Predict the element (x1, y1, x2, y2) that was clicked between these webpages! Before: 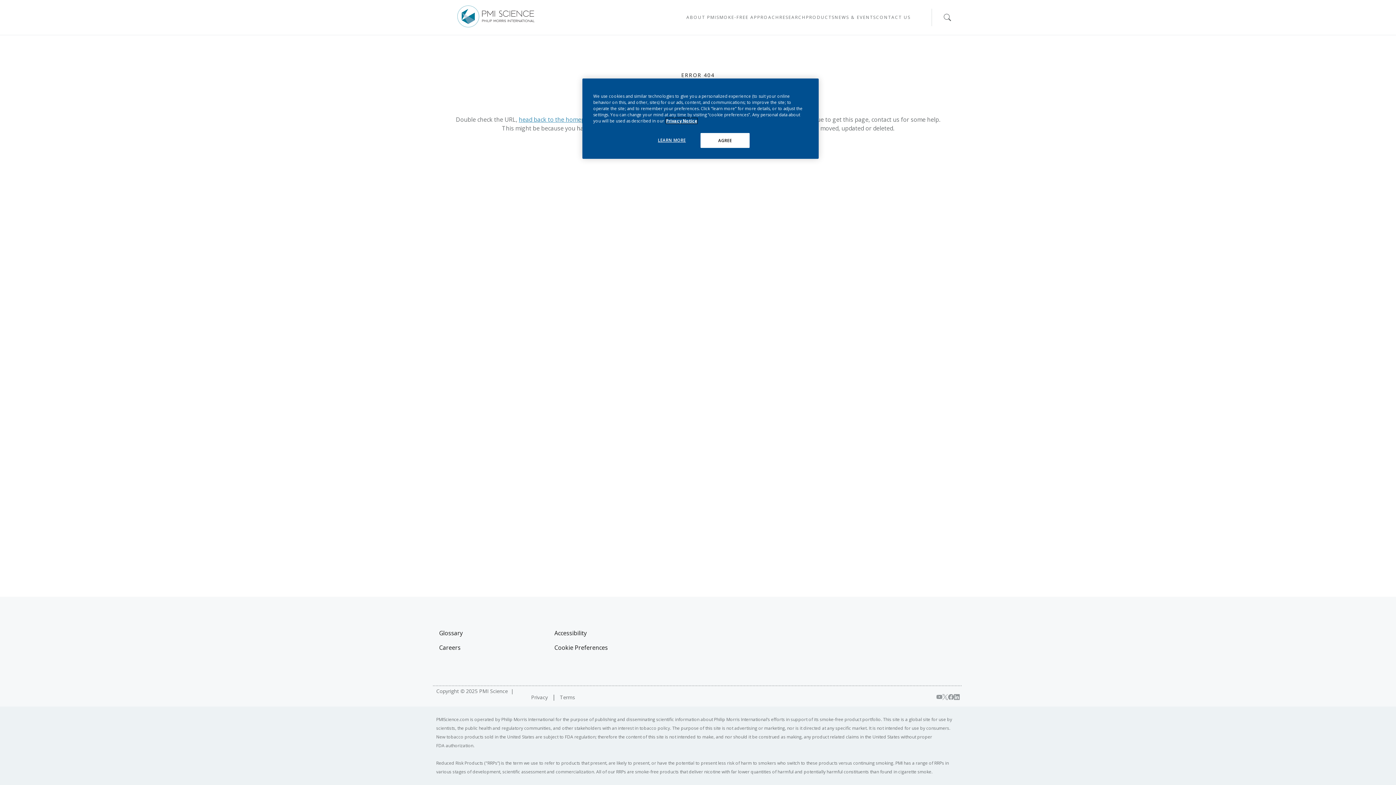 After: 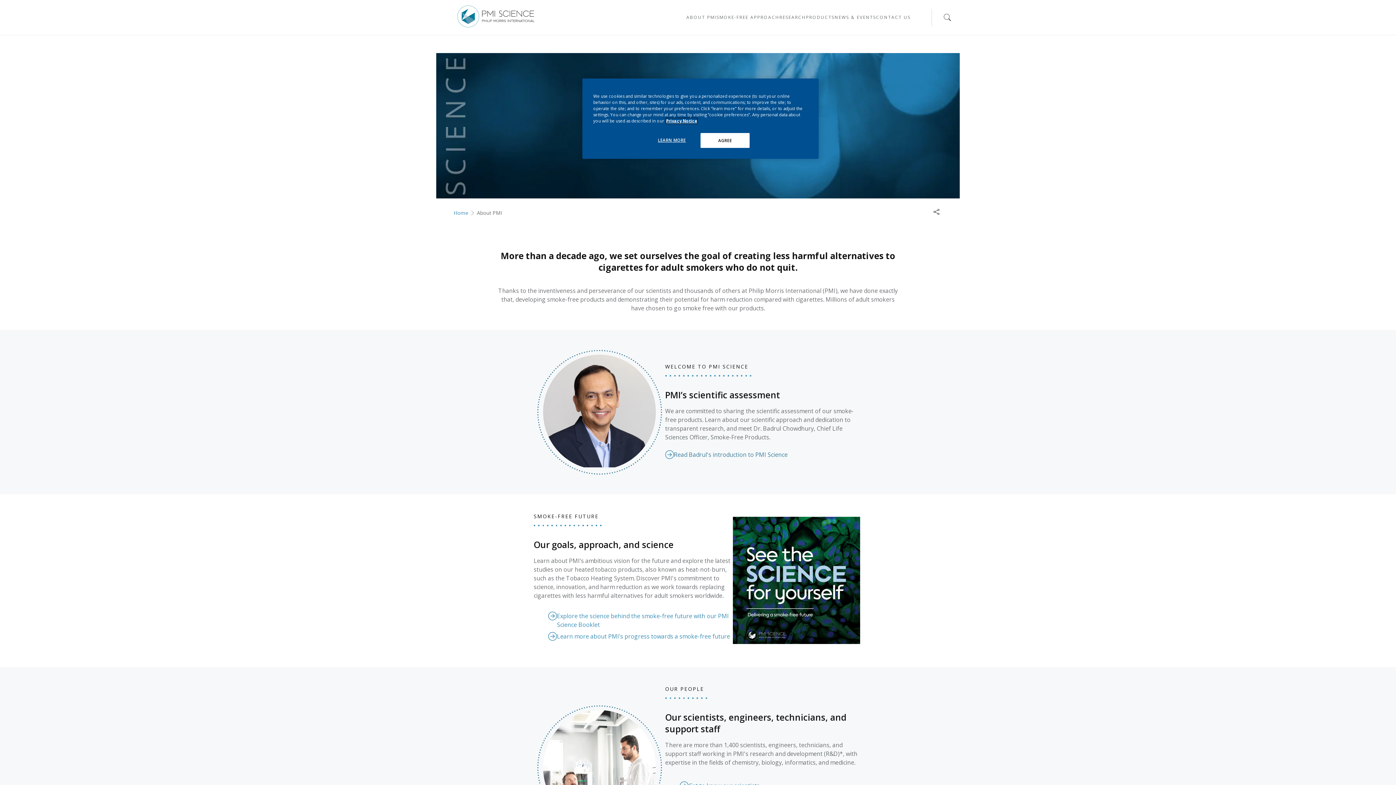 Action: bbox: (686, 12, 716, 25) label: ABOUT PMI